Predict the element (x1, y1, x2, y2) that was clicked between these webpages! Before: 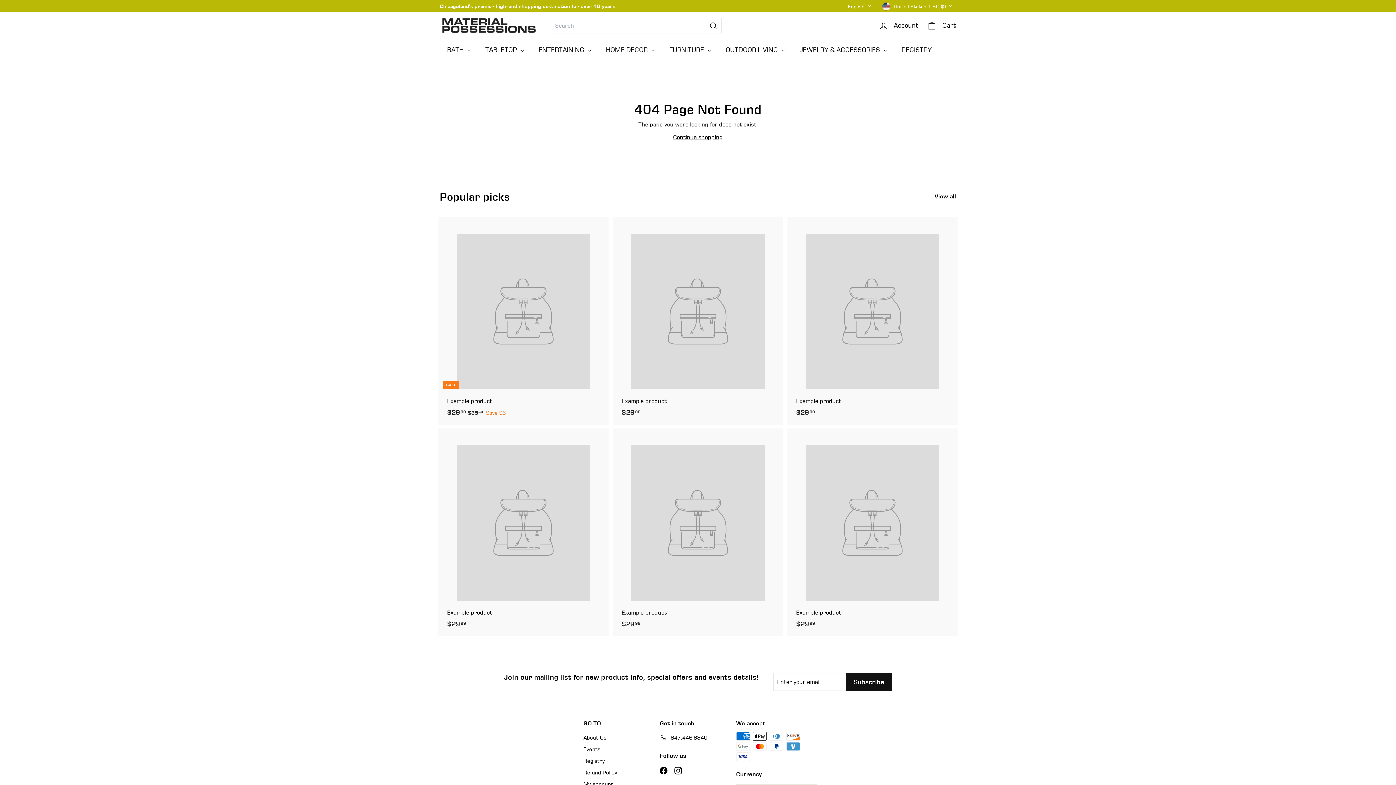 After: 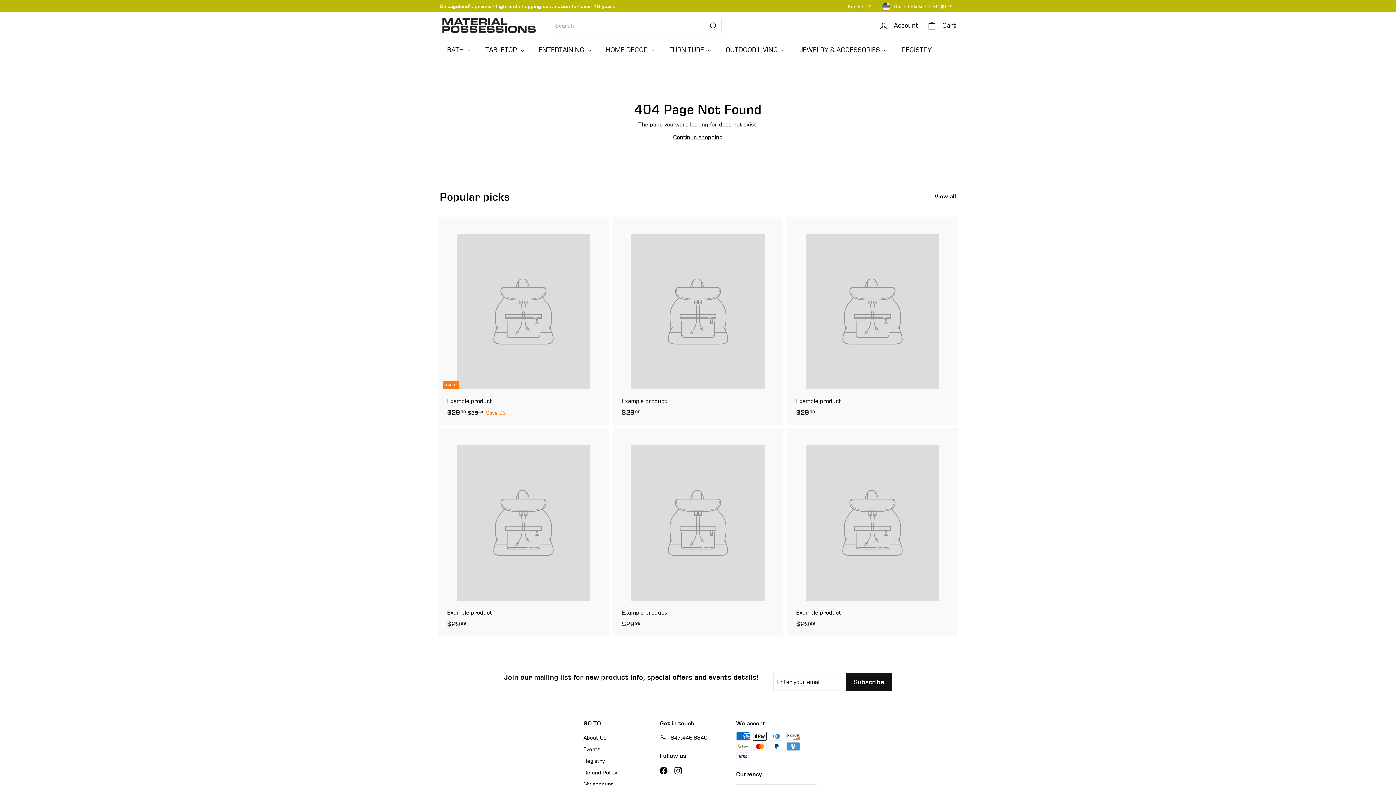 Action: bbox: (614, 428, 781, 636) label: Example product
$2999
$29.99